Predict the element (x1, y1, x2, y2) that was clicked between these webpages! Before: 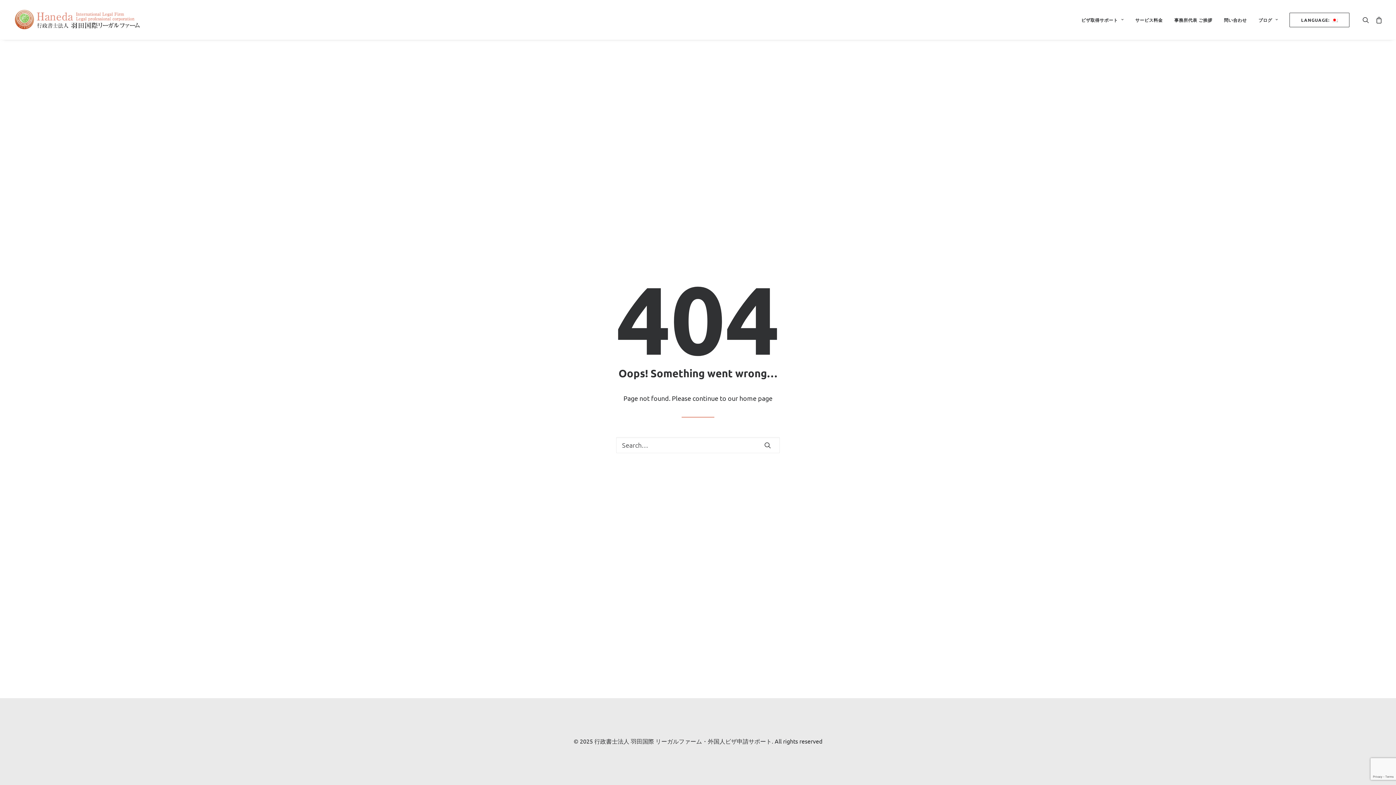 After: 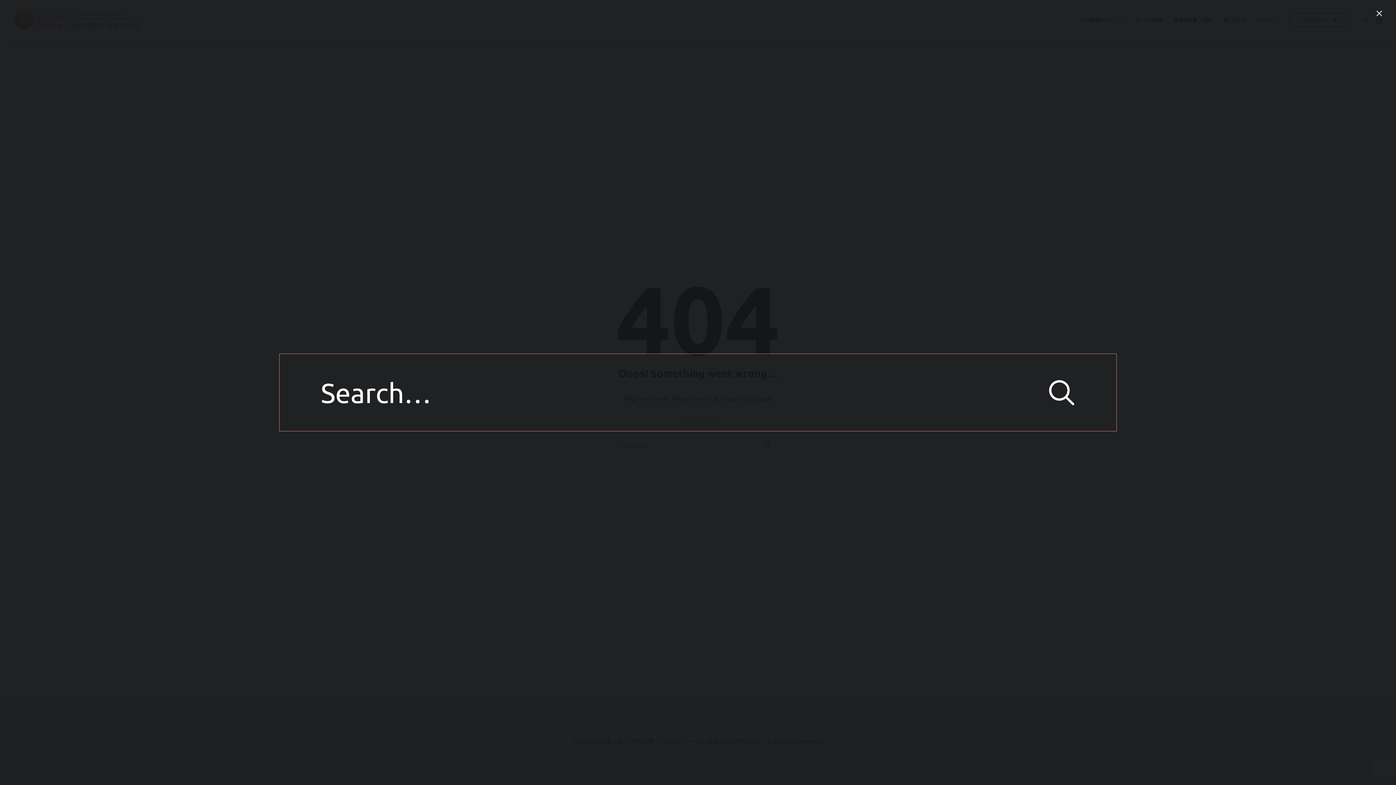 Action: bbox: (1362, 0, 1372, 39) label: Search